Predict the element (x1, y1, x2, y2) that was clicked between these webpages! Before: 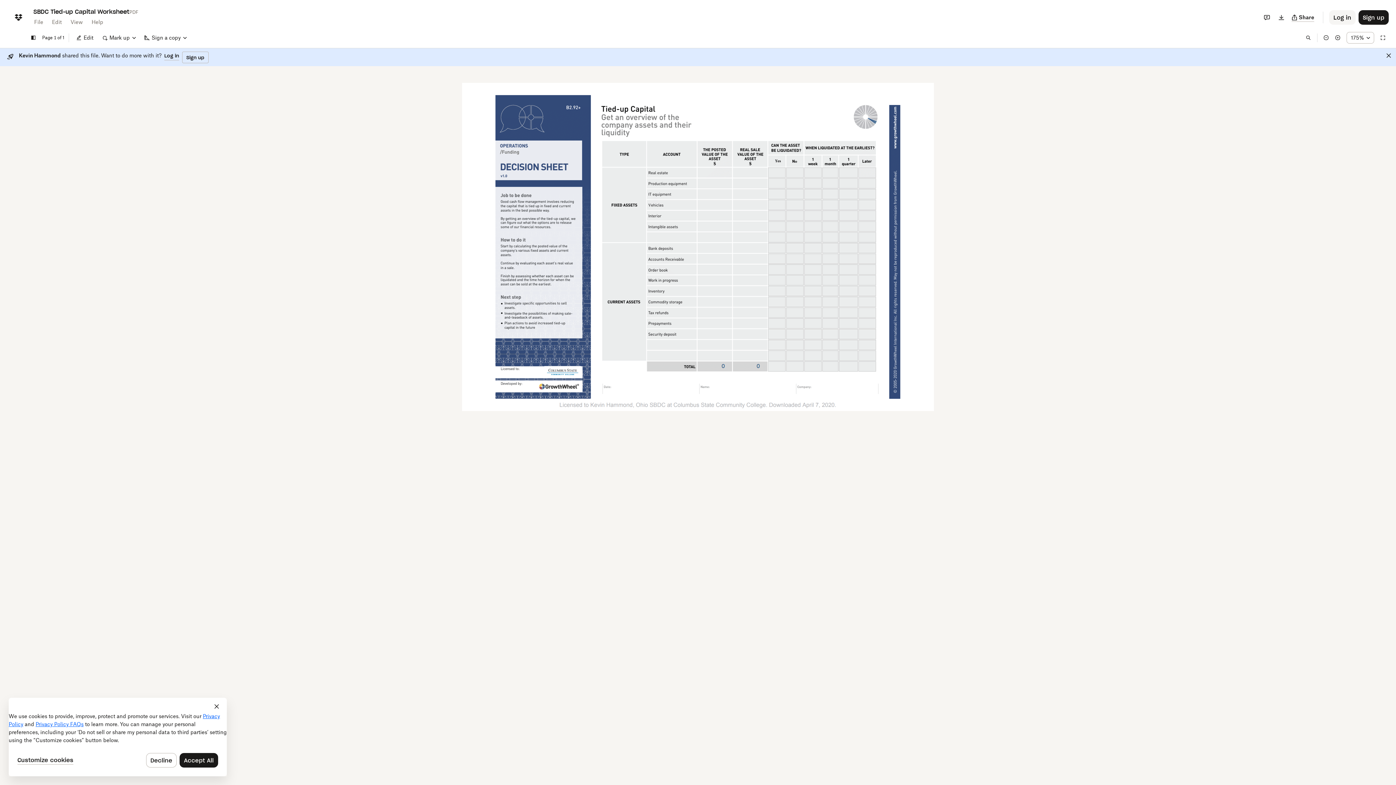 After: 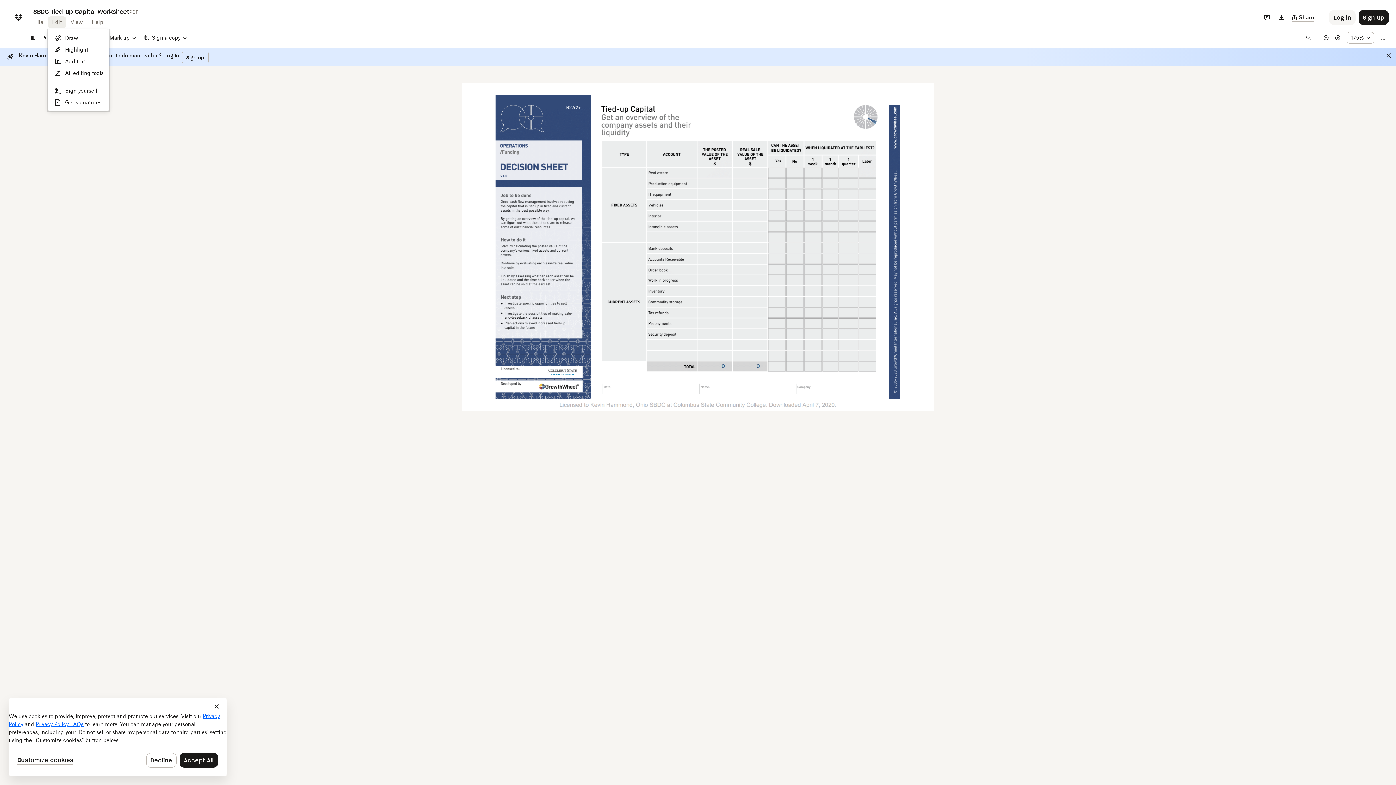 Action: bbox: (47, 16, 66, 28) label: Edit